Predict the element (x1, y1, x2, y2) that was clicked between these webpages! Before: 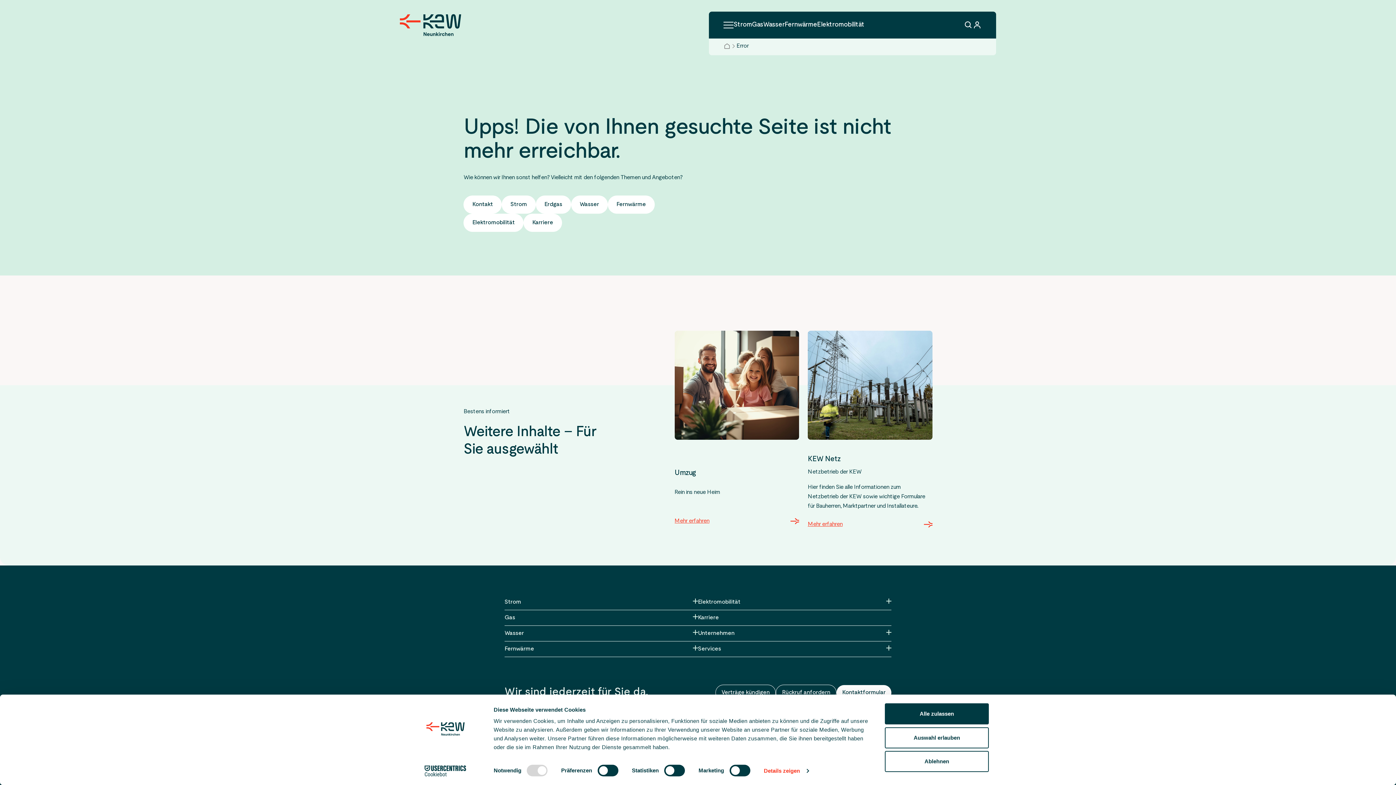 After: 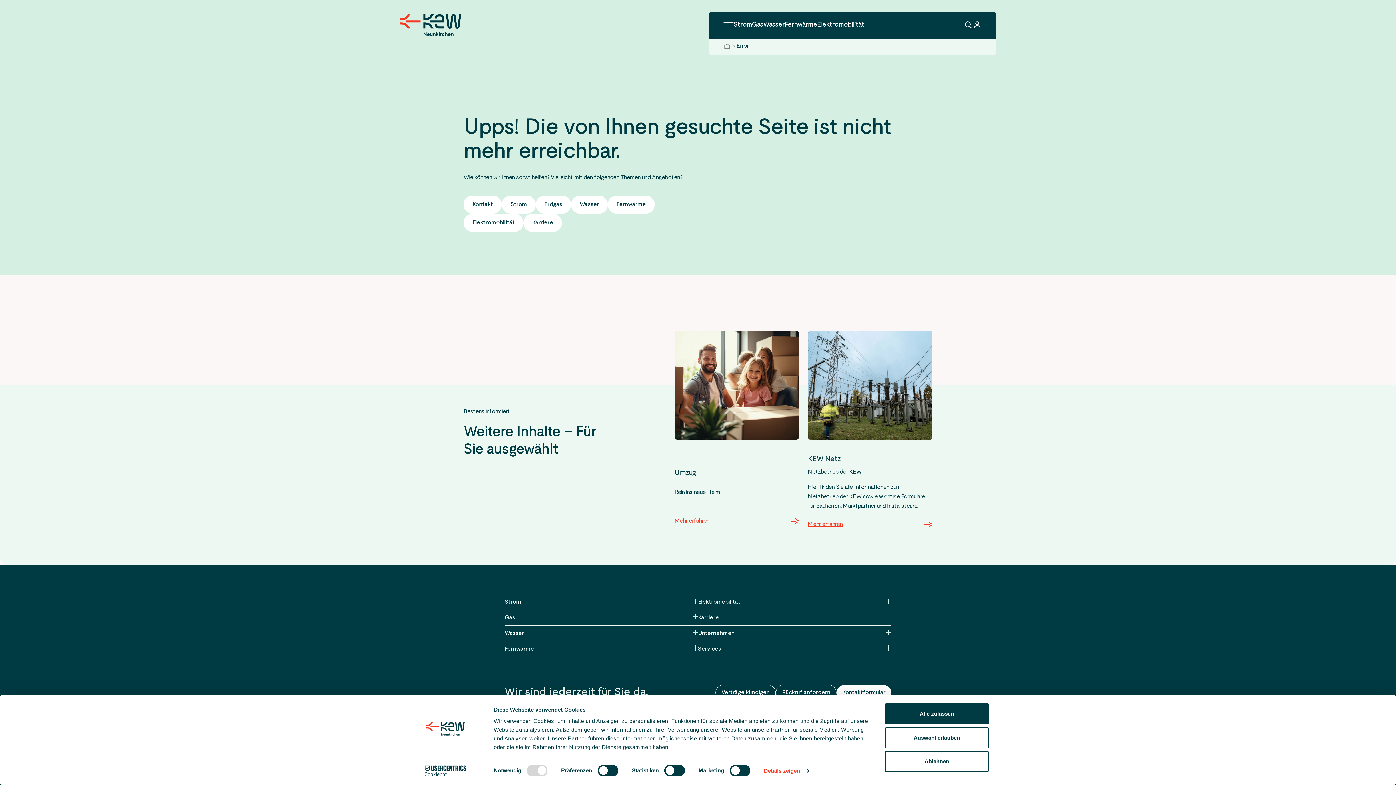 Action: bbox: (973, 20, 981, 29)